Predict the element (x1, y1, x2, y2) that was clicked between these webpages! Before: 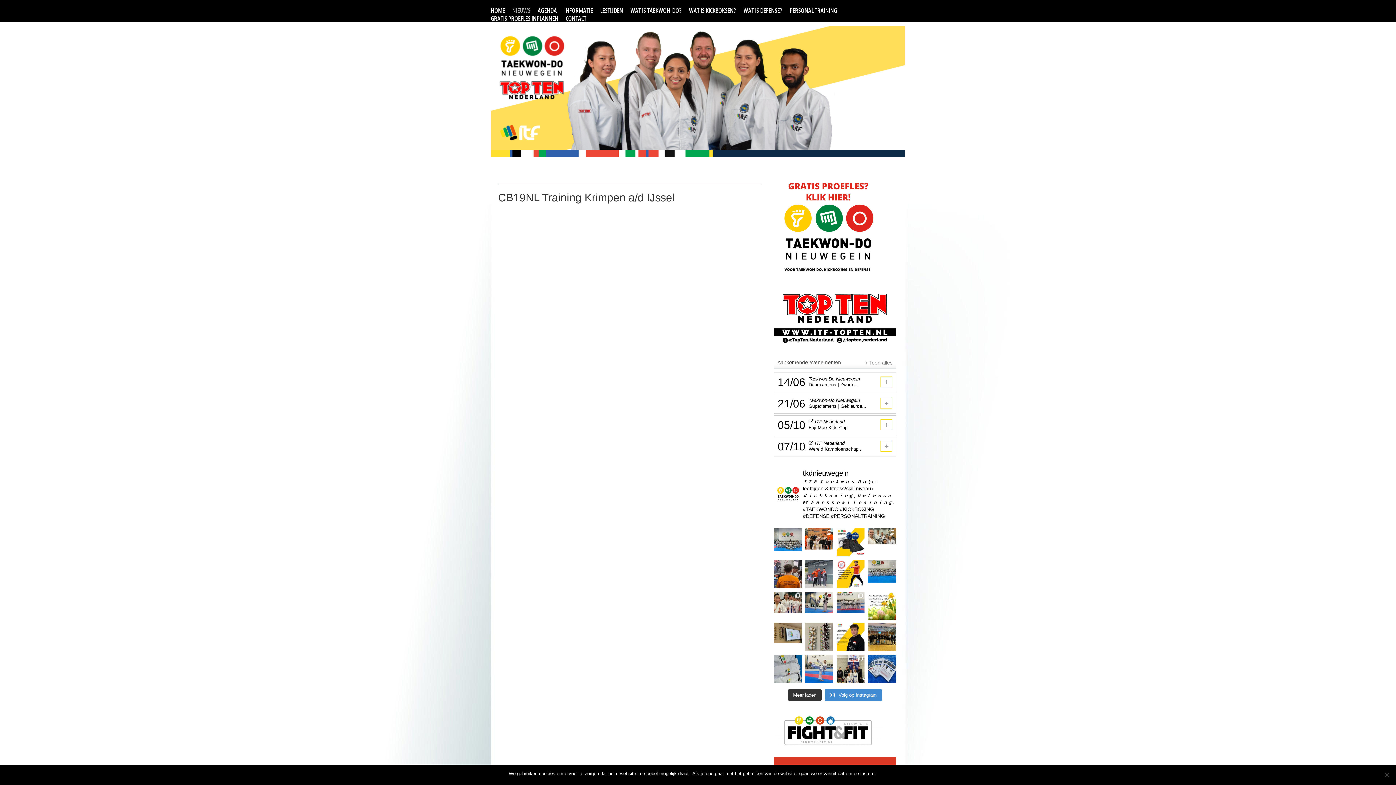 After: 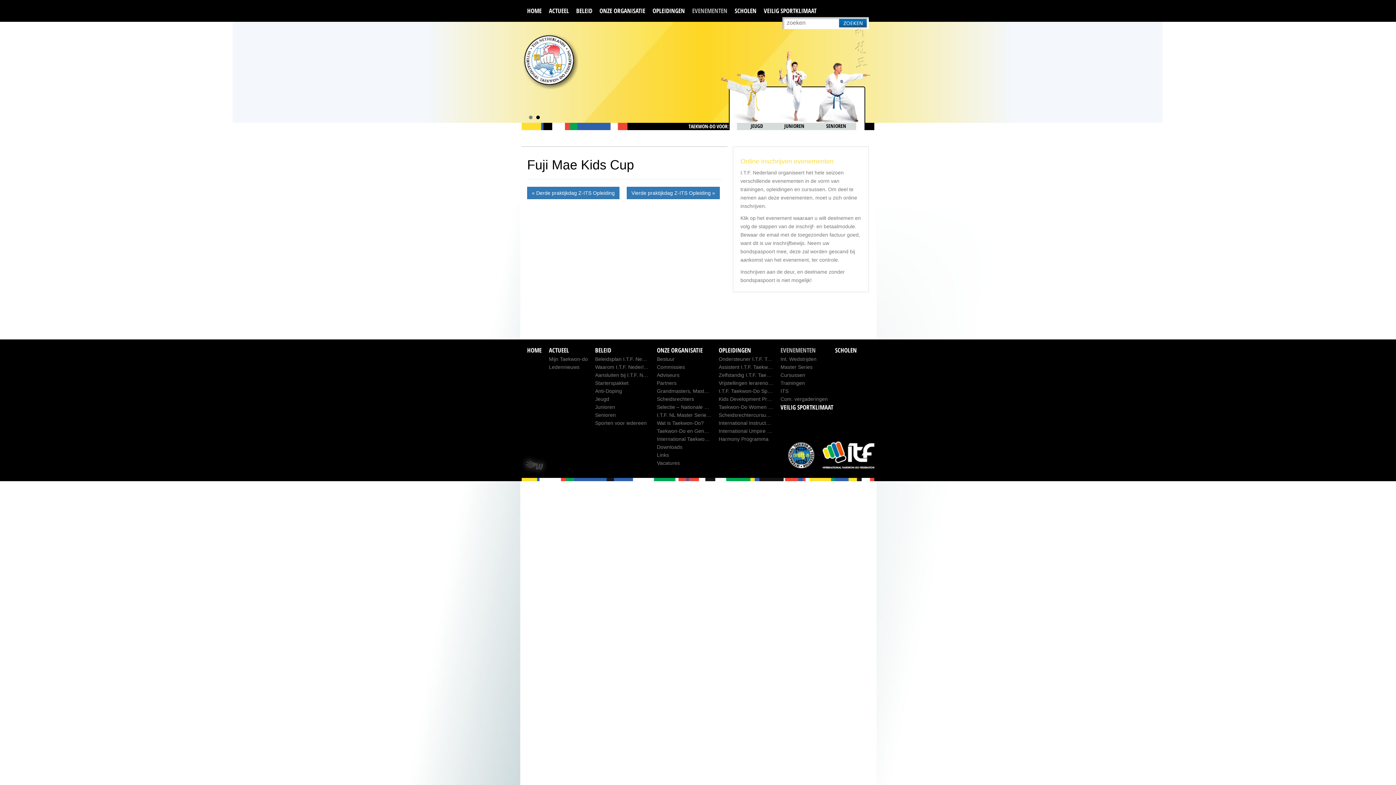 Action: bbox: (773, 415, 896, 435) label: 05/10
 ITF Nederland
Fuji Mae Kids Cup
+